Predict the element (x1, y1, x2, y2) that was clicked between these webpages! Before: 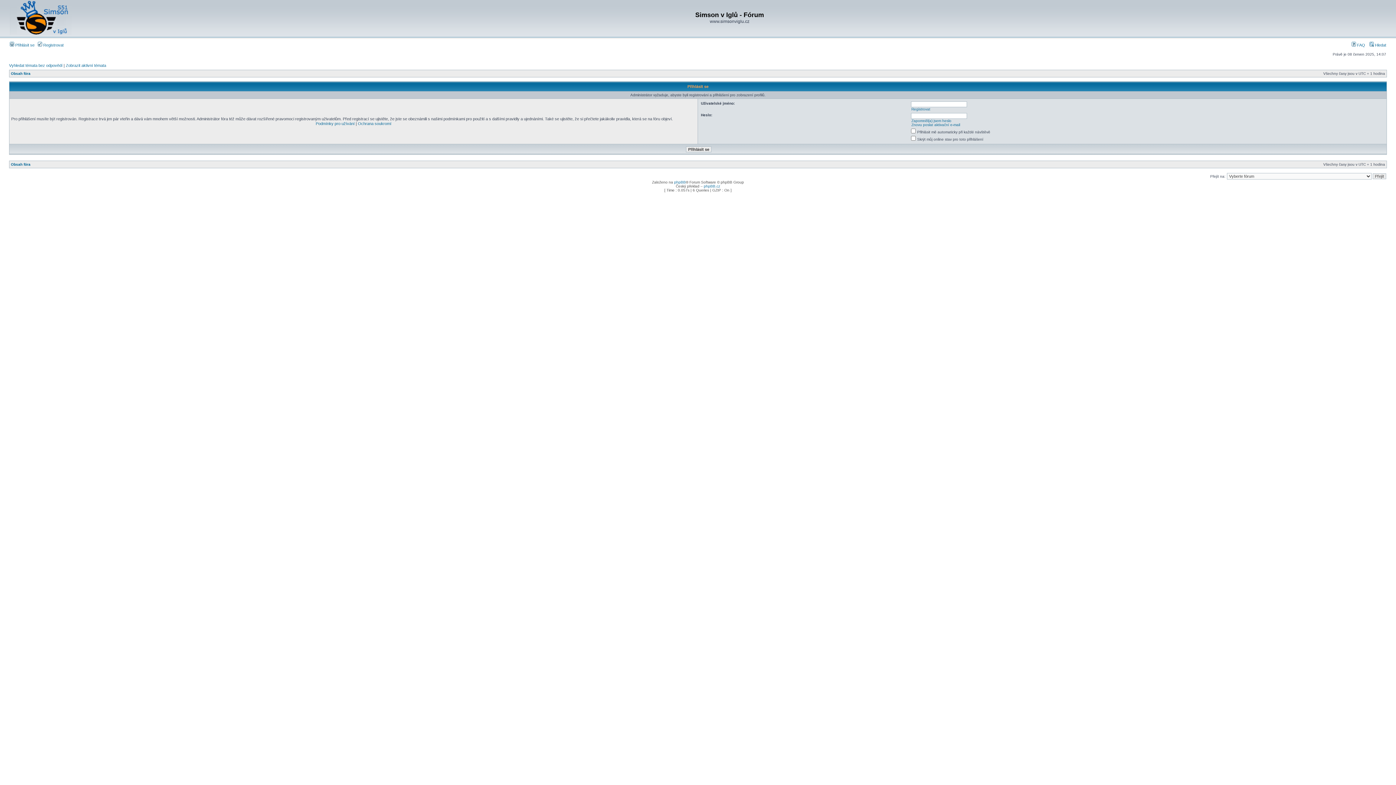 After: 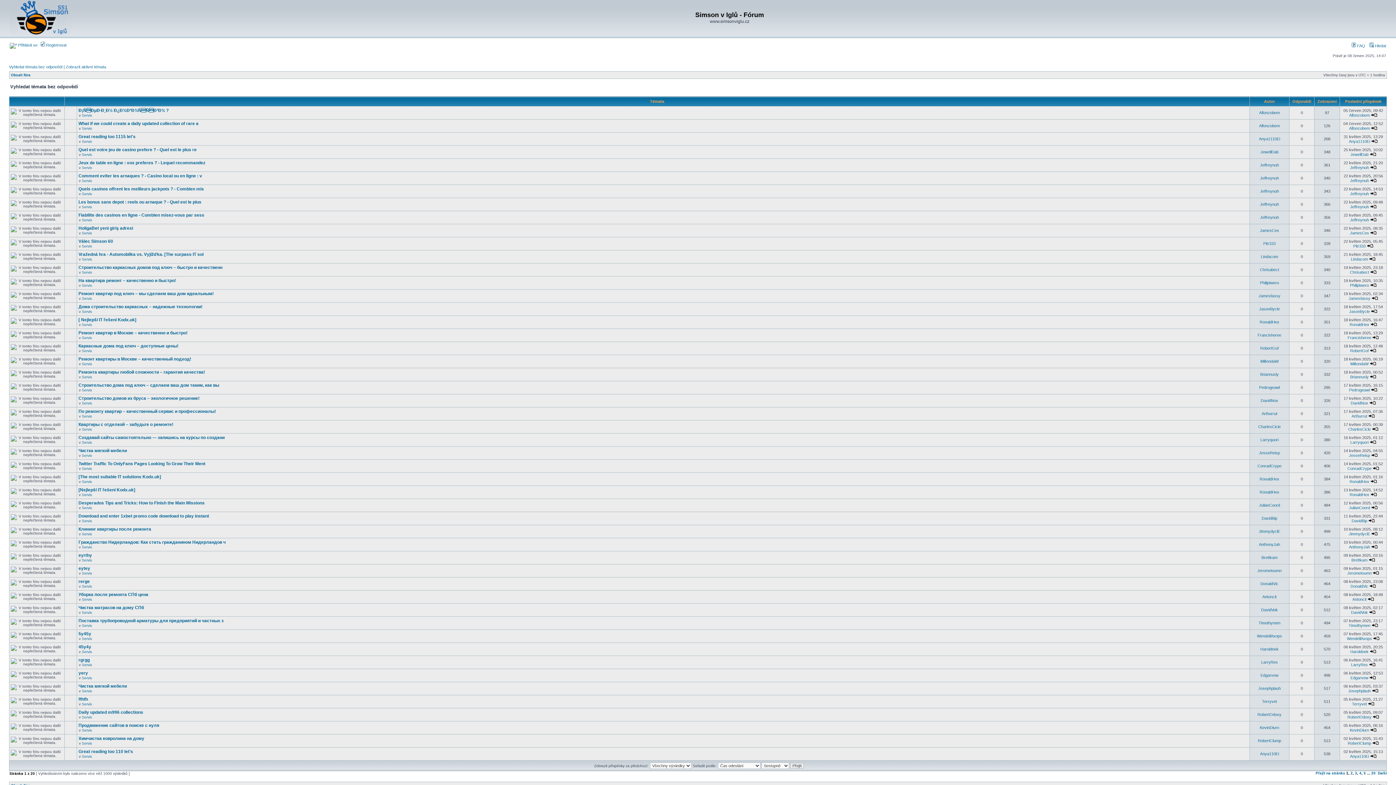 Action: bbox: (9, 63, 62, 67) label: Vyhledat témata bez odpovědí